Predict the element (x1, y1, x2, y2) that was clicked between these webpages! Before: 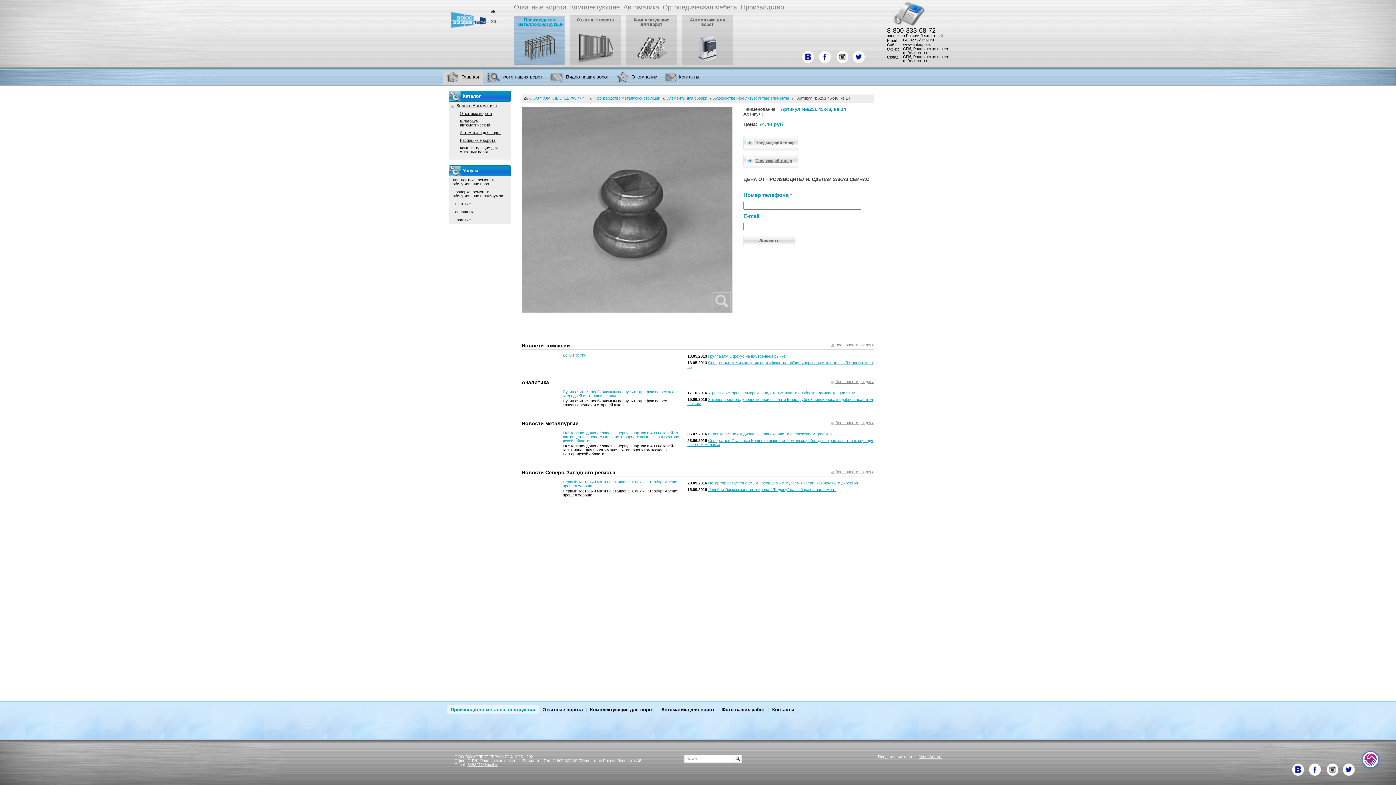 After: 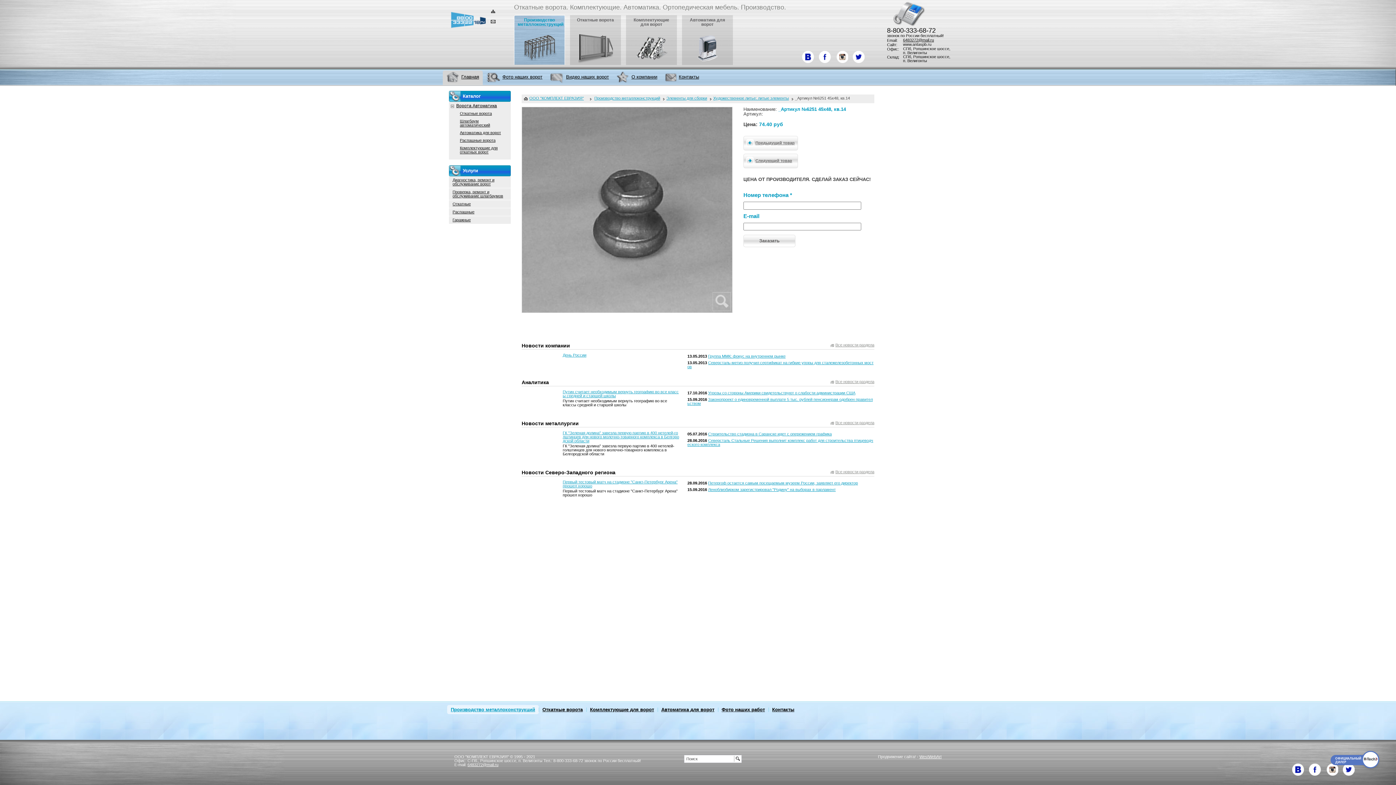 Action: bbox: (450, 707, 535, 712) label: Производство металлоконструкций